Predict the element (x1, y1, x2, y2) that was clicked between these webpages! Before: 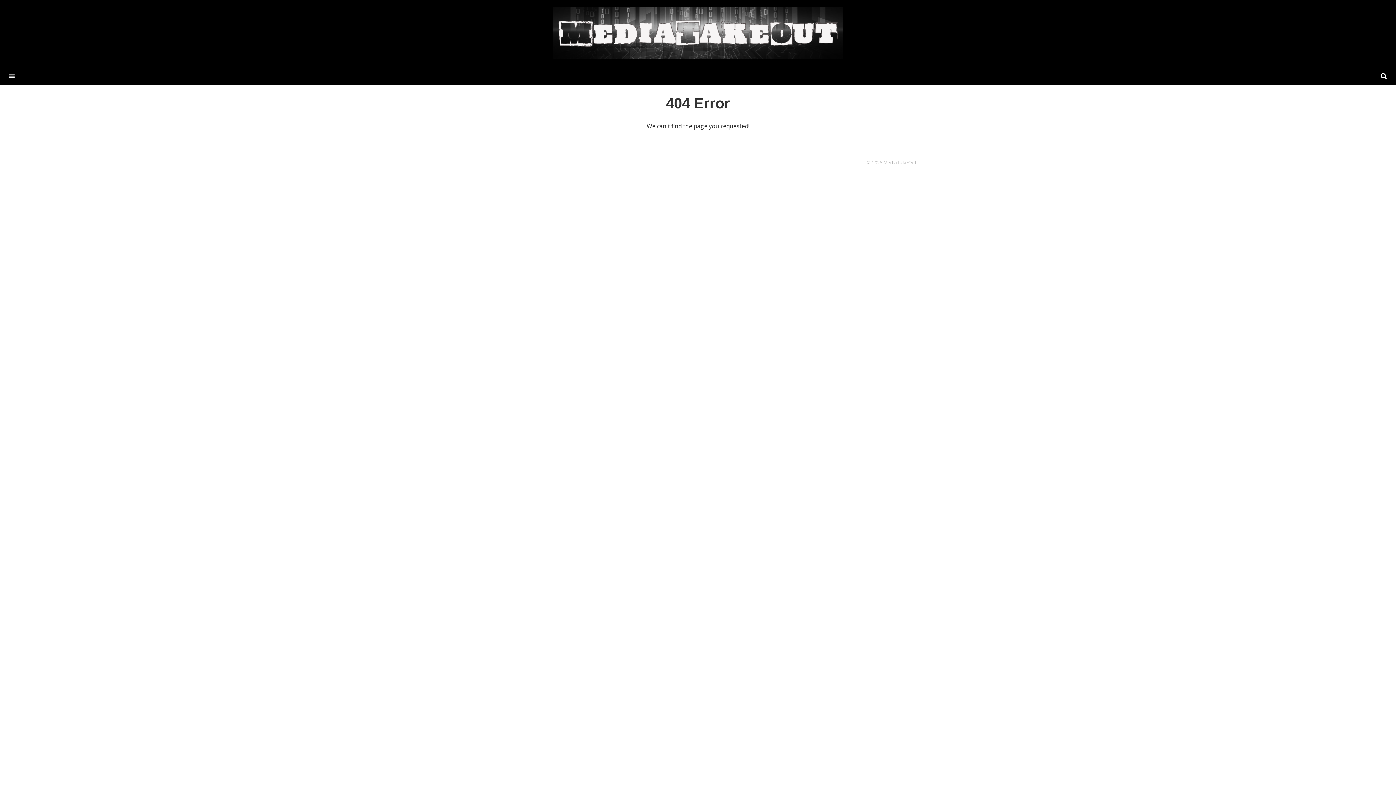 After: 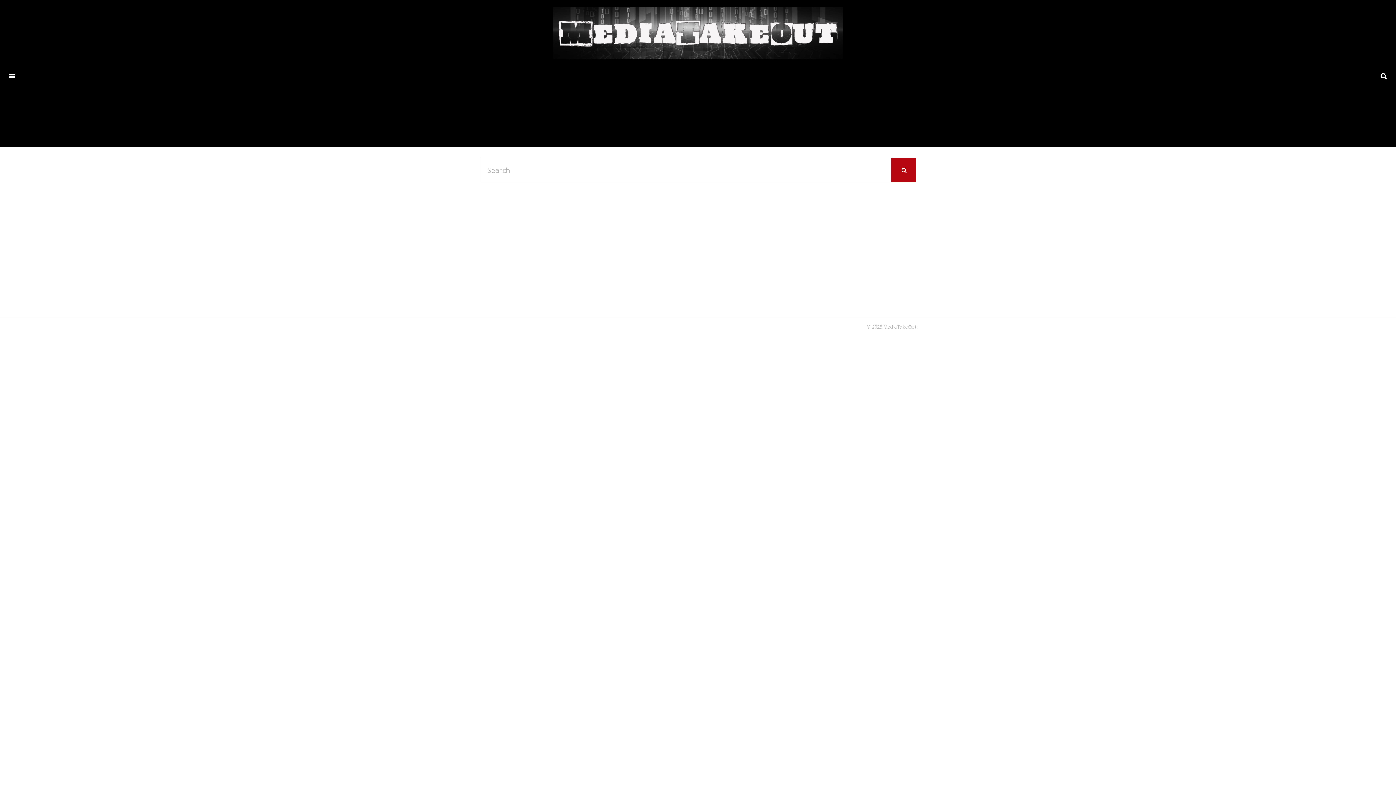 Action: label: SEARCH bbox: (1381, 72, 1387, 79)